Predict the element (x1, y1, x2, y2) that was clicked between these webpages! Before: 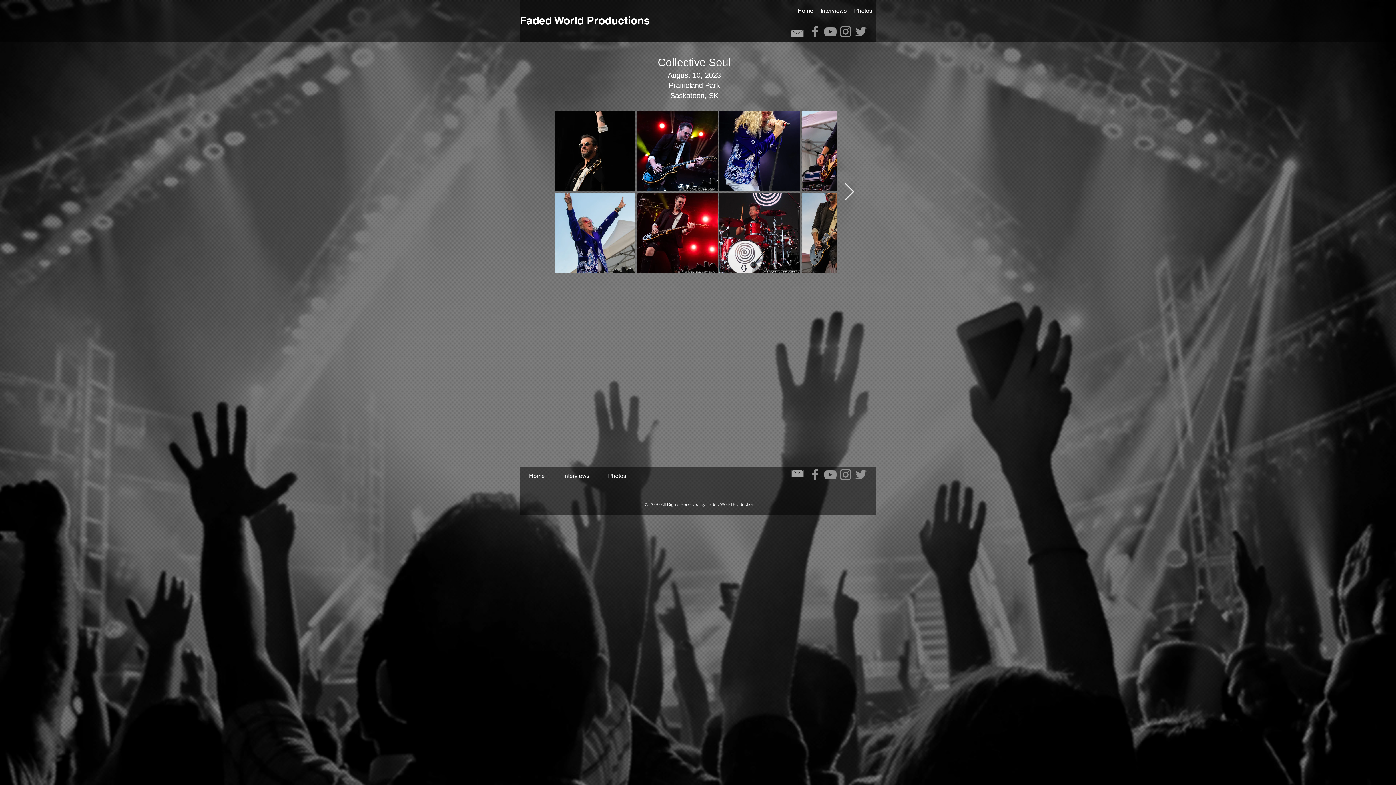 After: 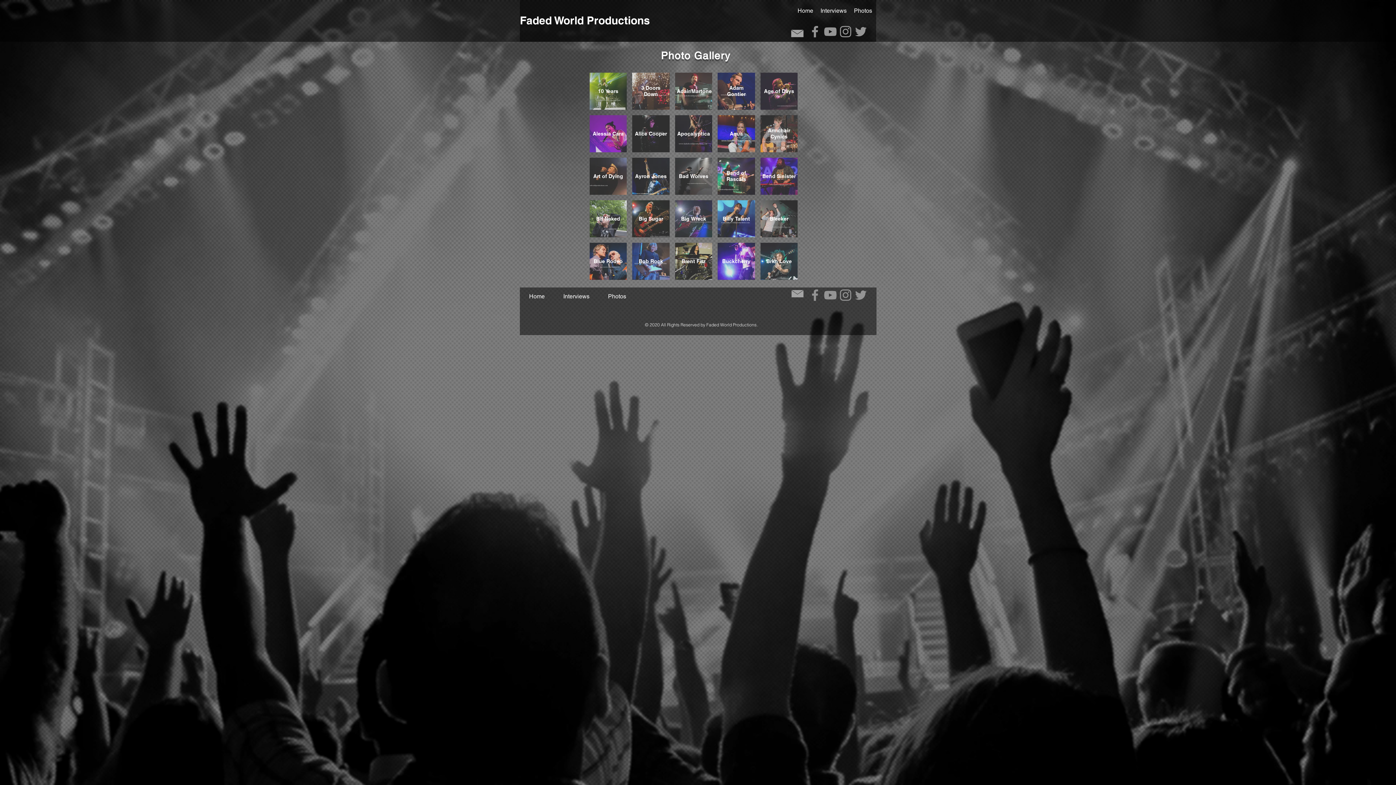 Action: bbox: (598, 467, 635, 485) label: Photos